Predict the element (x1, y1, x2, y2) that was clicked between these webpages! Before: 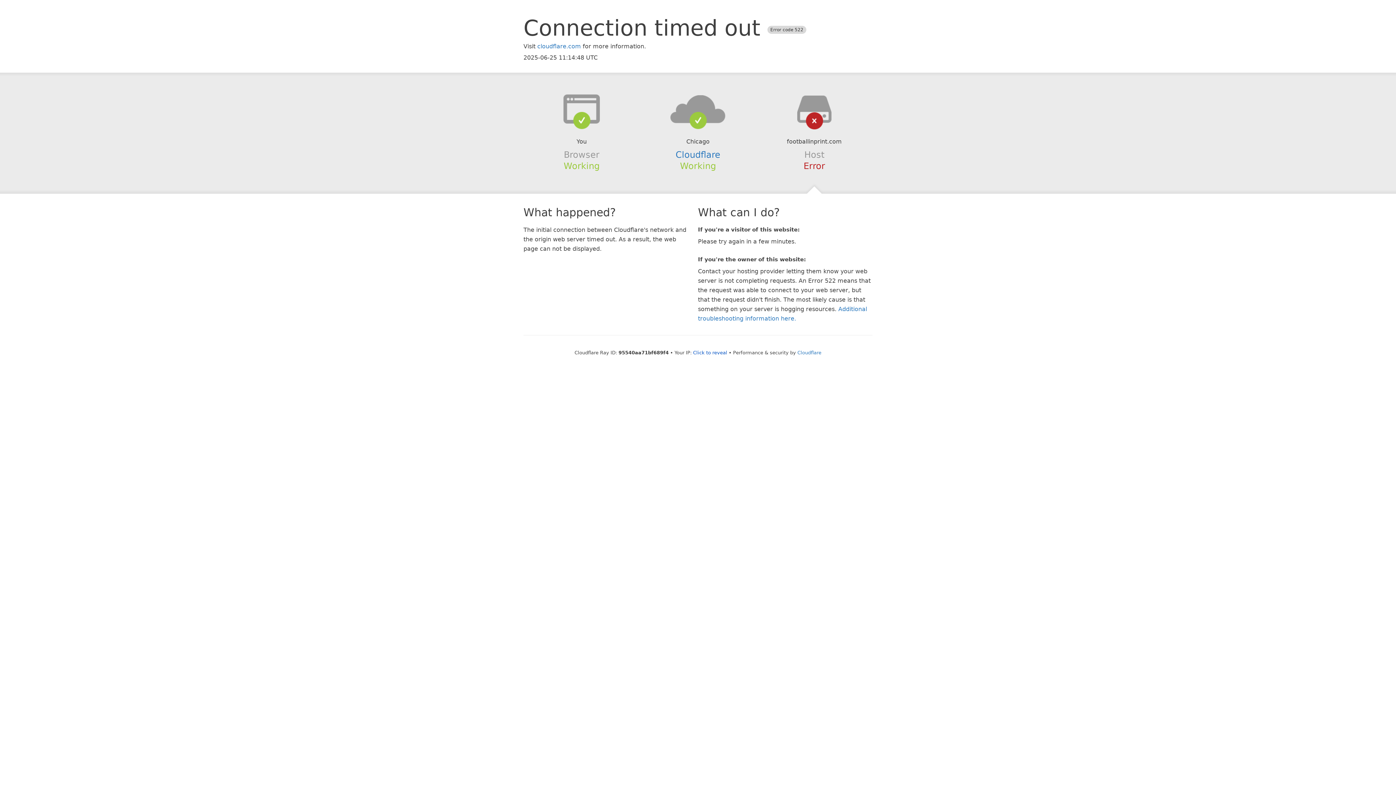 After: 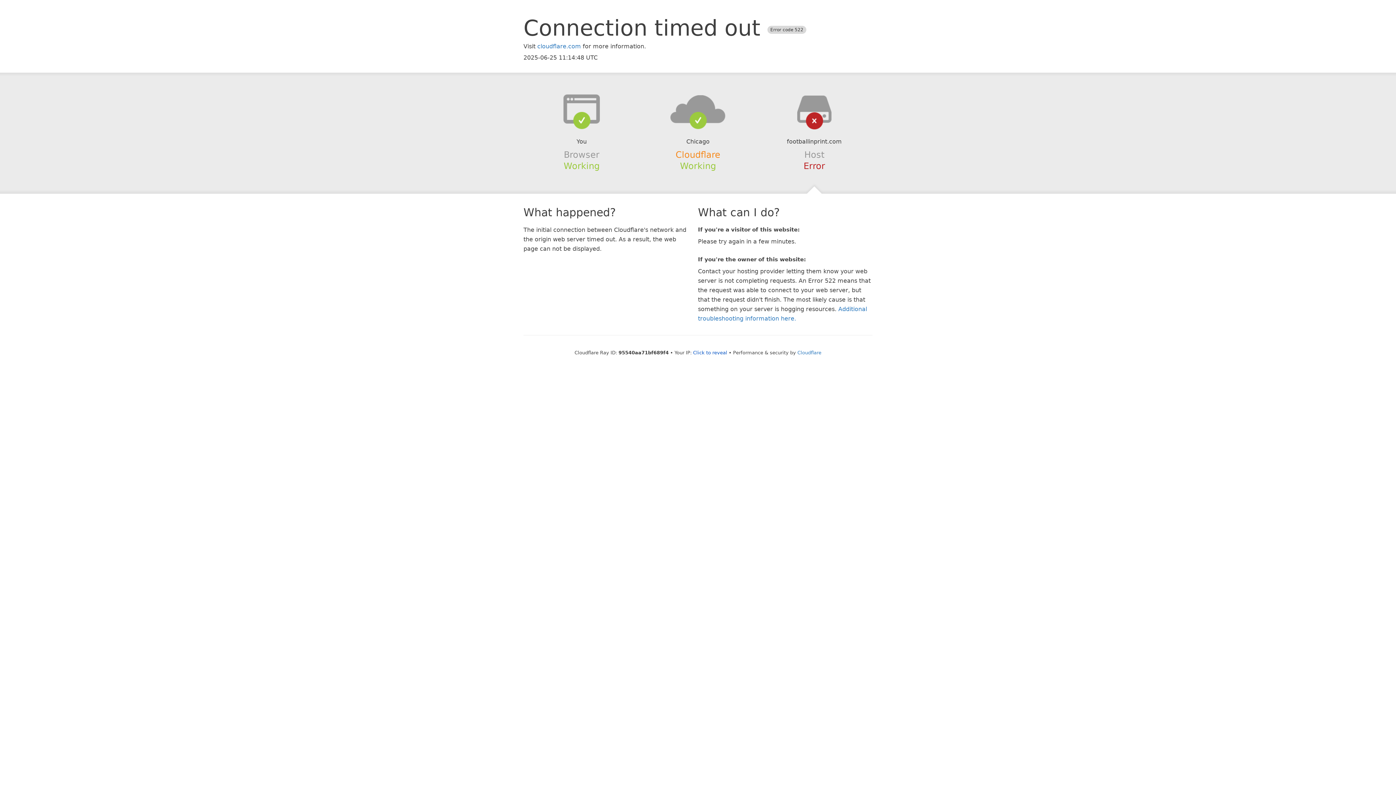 Action: label: Cloudflare bbox: (675, 149, 720, 159)